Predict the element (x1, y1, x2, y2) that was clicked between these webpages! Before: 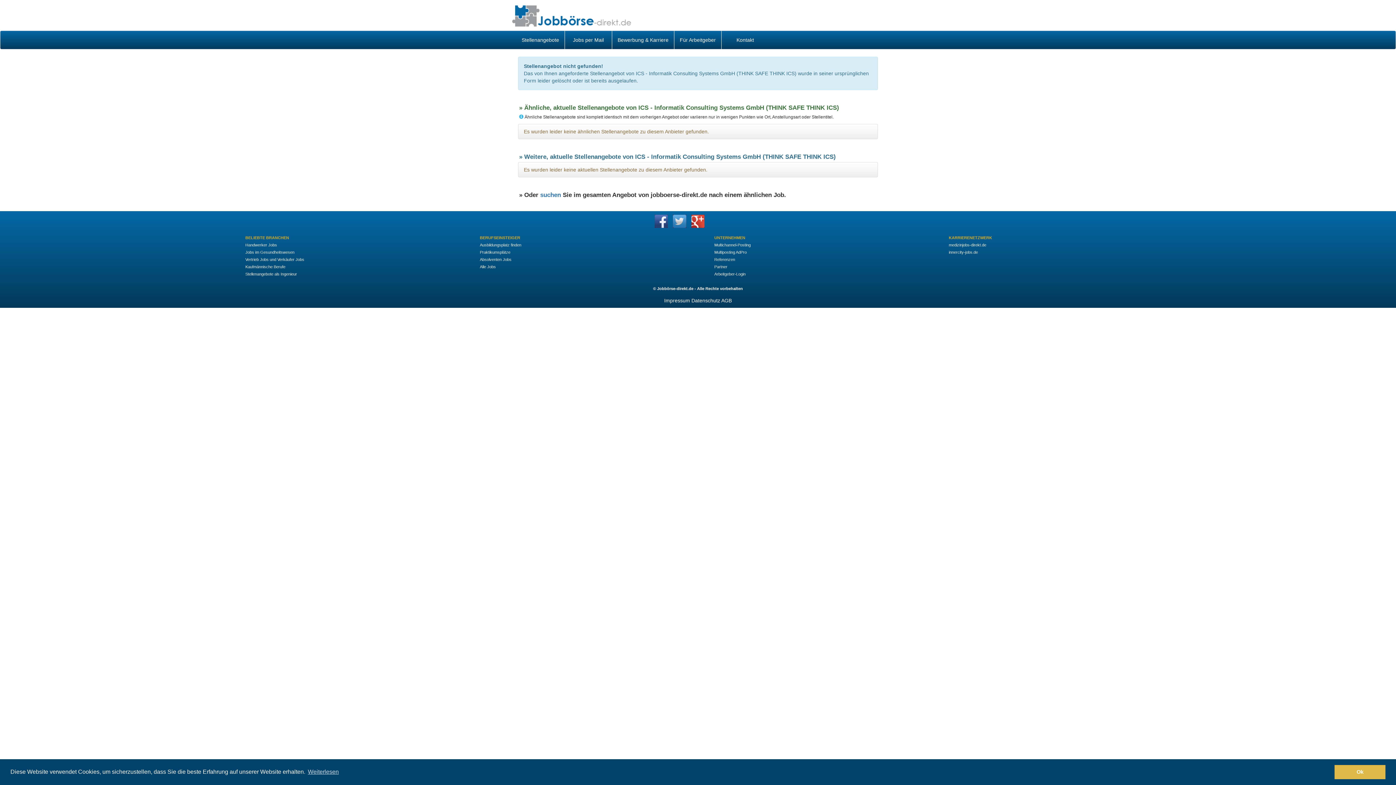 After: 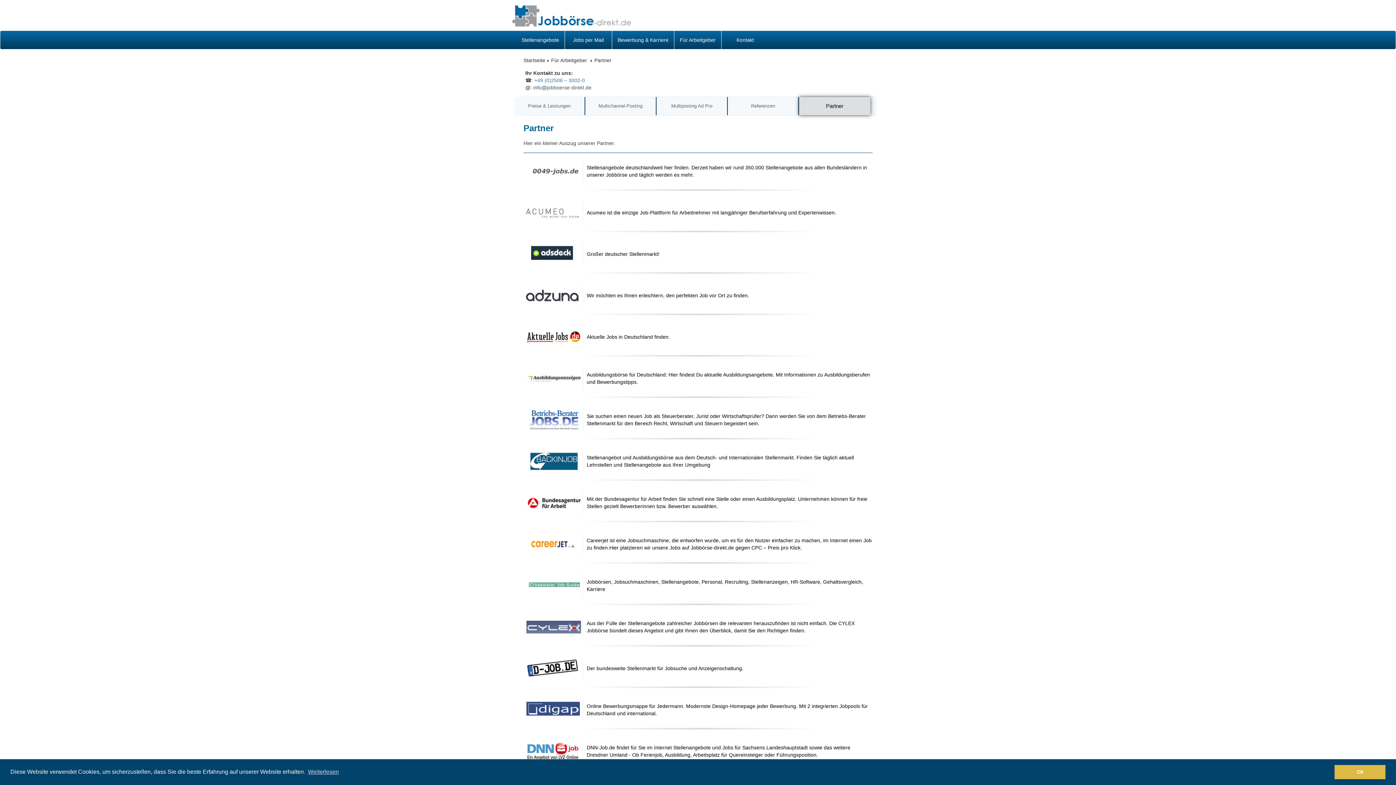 Action: label: Partner bbox: (714, 264, 727, 269)